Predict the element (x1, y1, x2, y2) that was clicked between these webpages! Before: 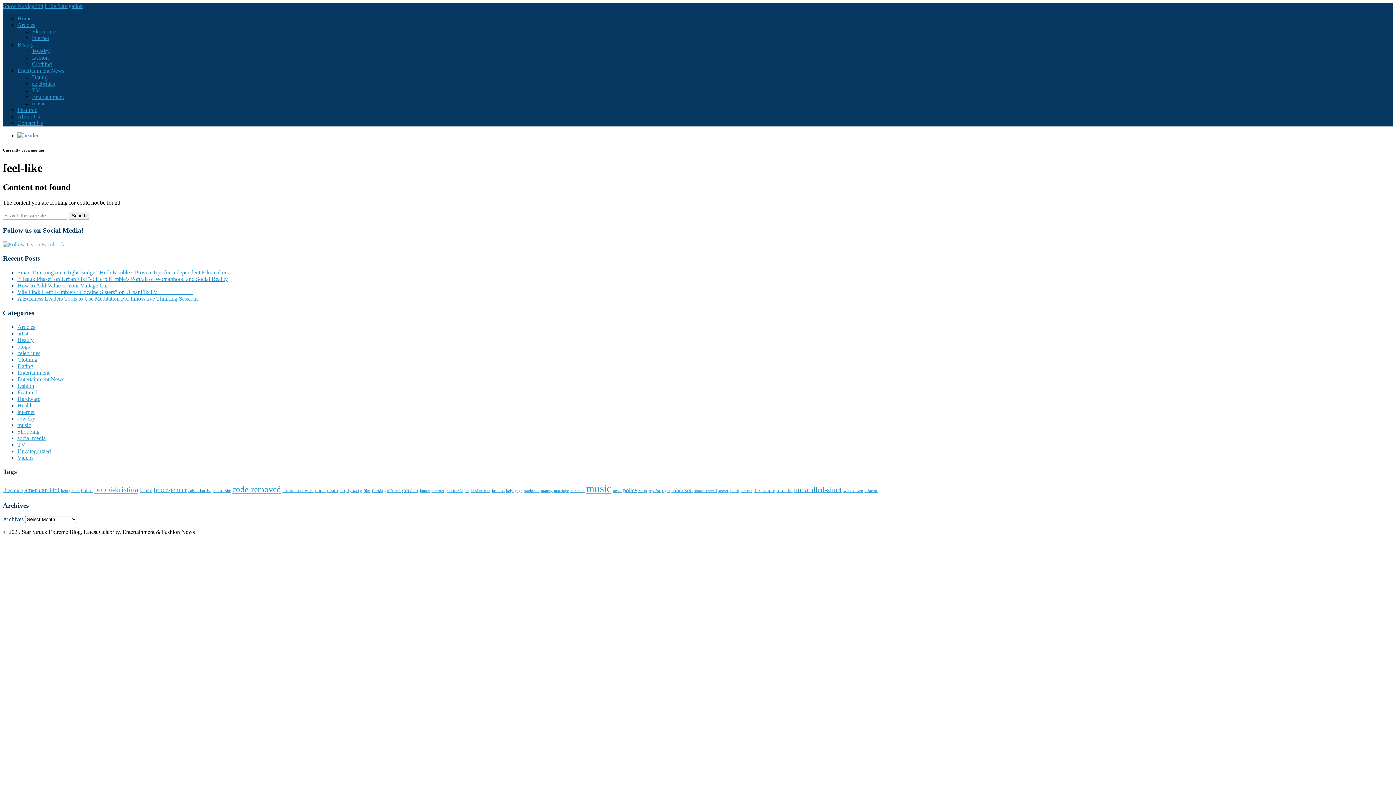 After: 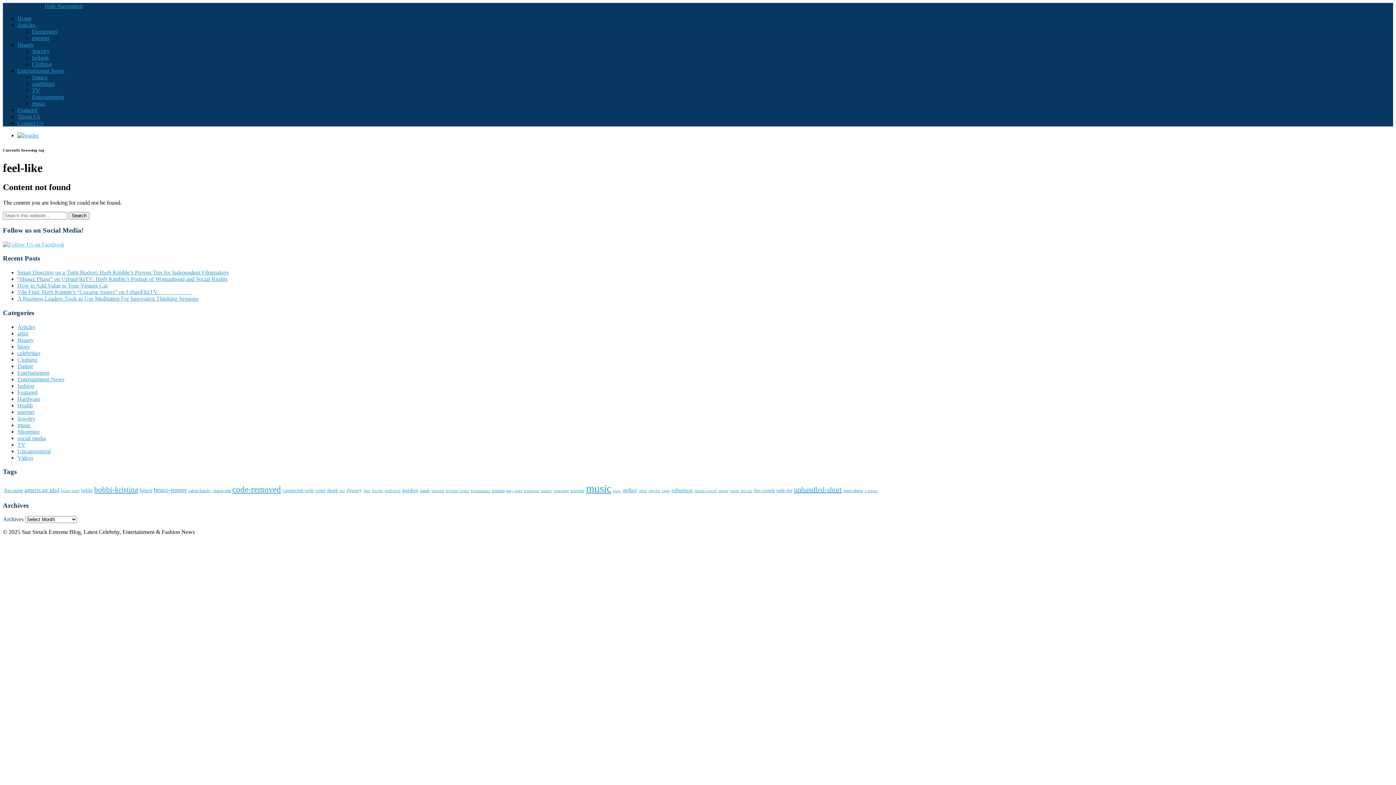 Action: bbox: (2, 2, 43, 9) label: Show Navigation